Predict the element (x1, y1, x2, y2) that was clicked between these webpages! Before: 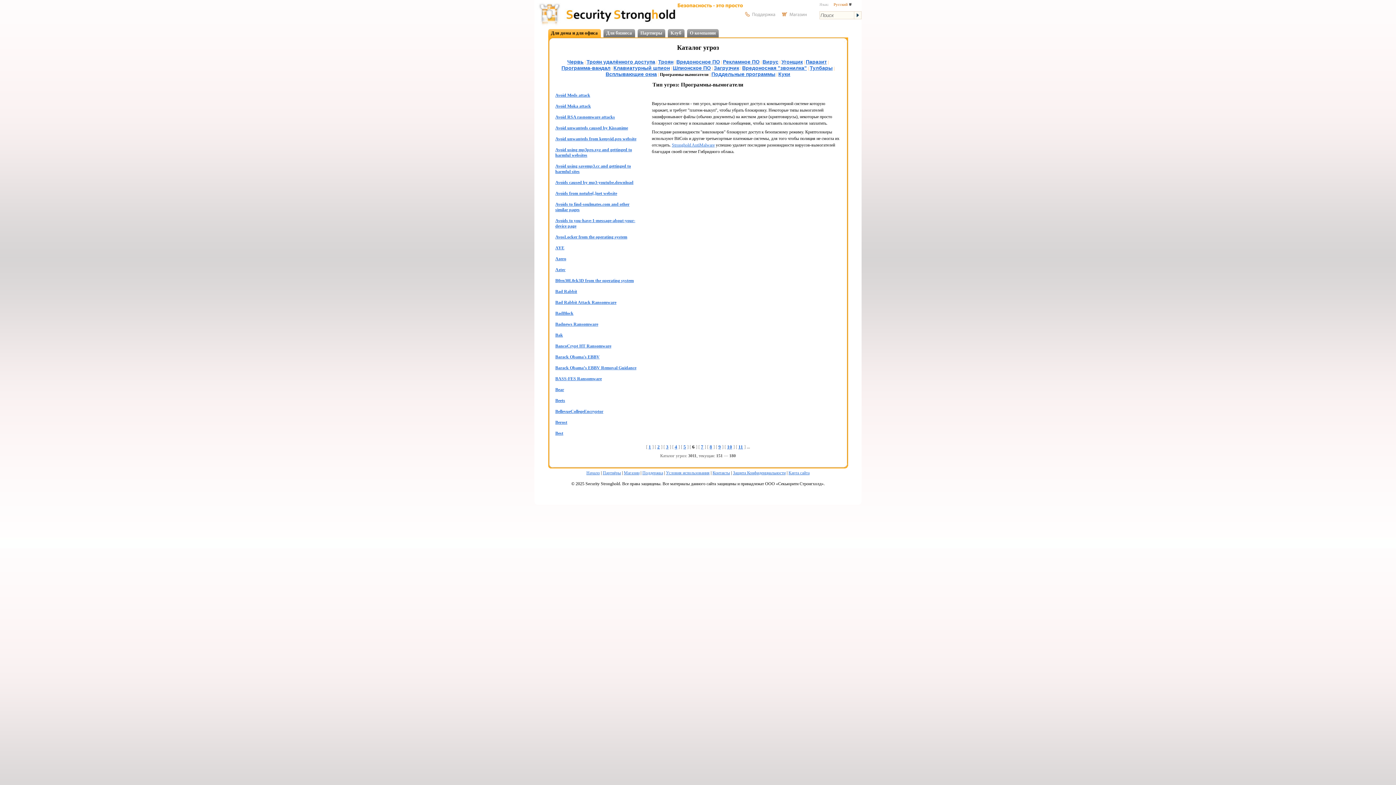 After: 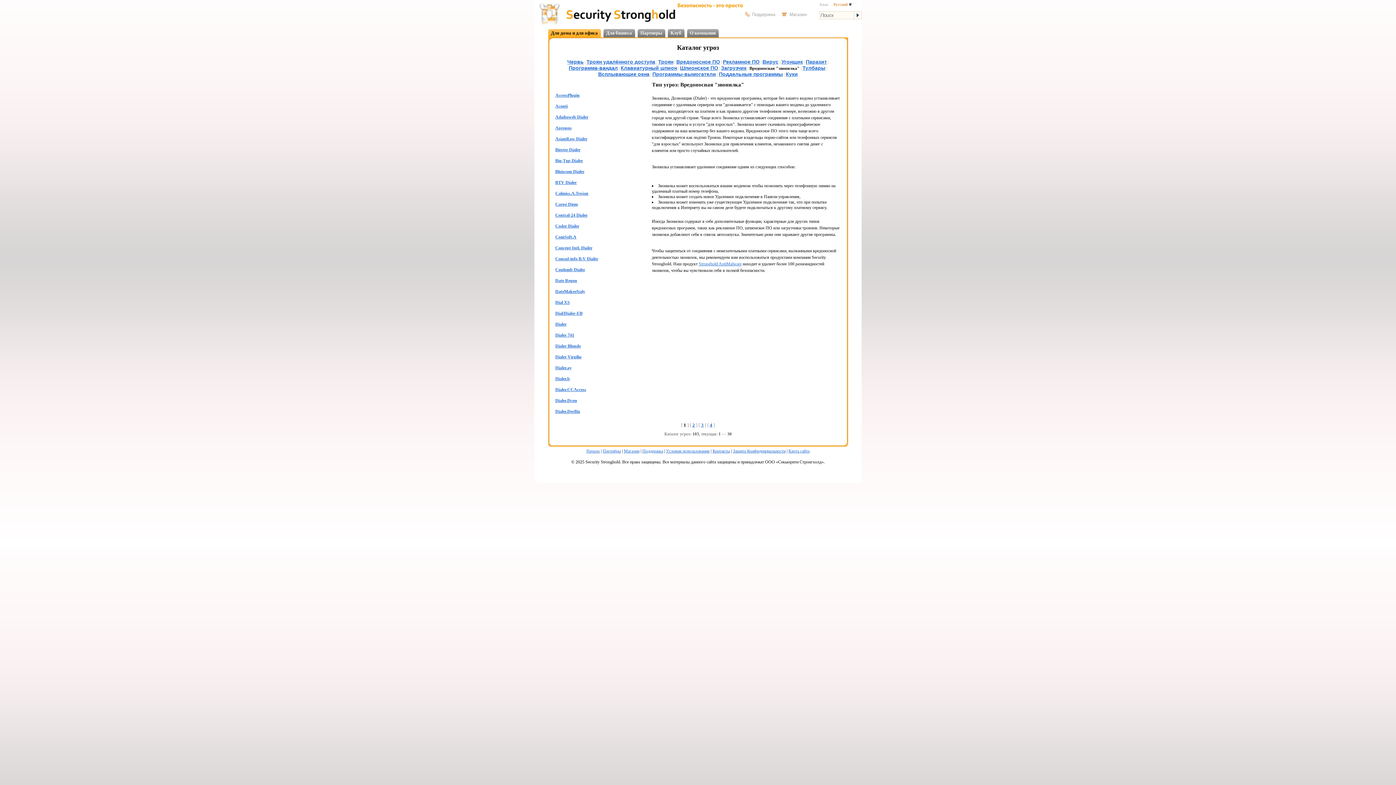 Action: bbox: (742, 65, 807, 70) label: Вредоносная "звонилка"